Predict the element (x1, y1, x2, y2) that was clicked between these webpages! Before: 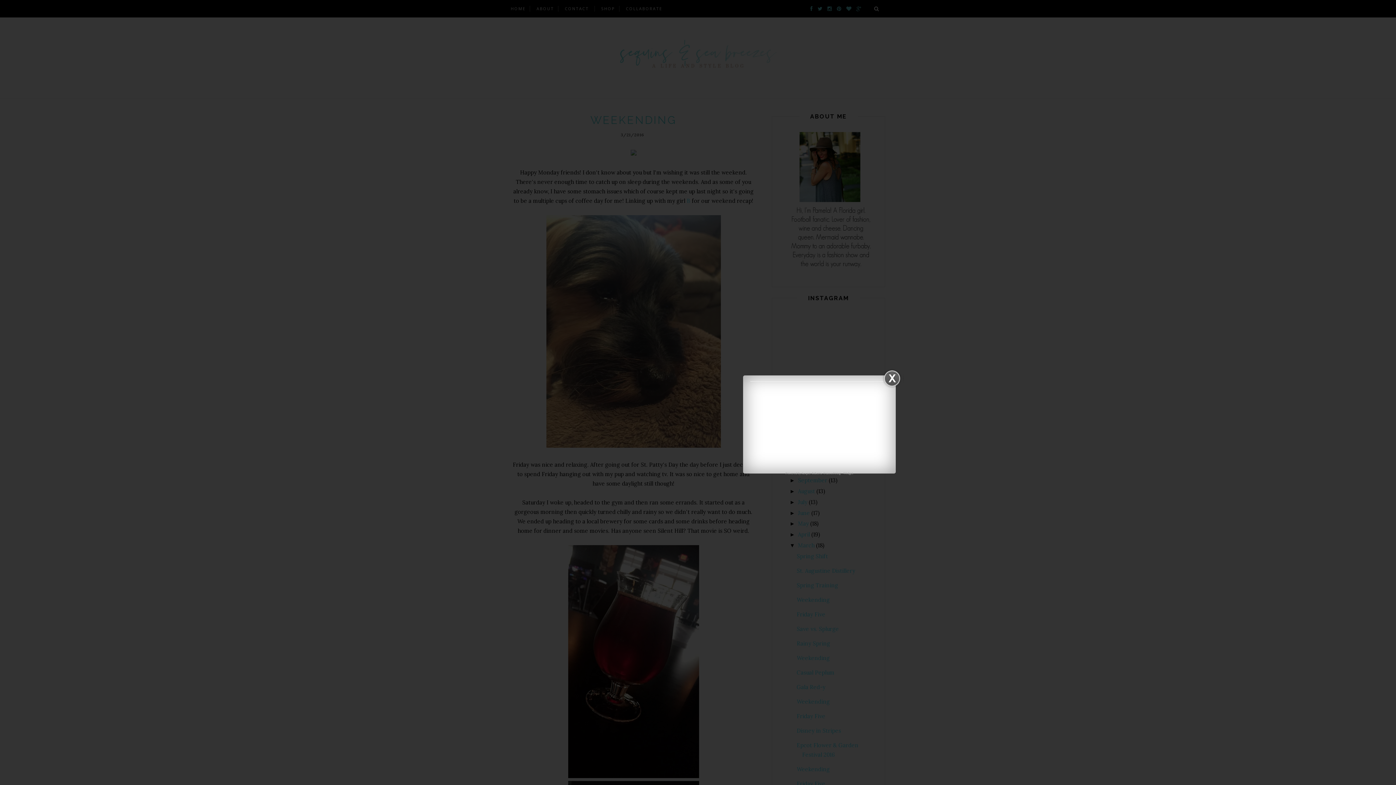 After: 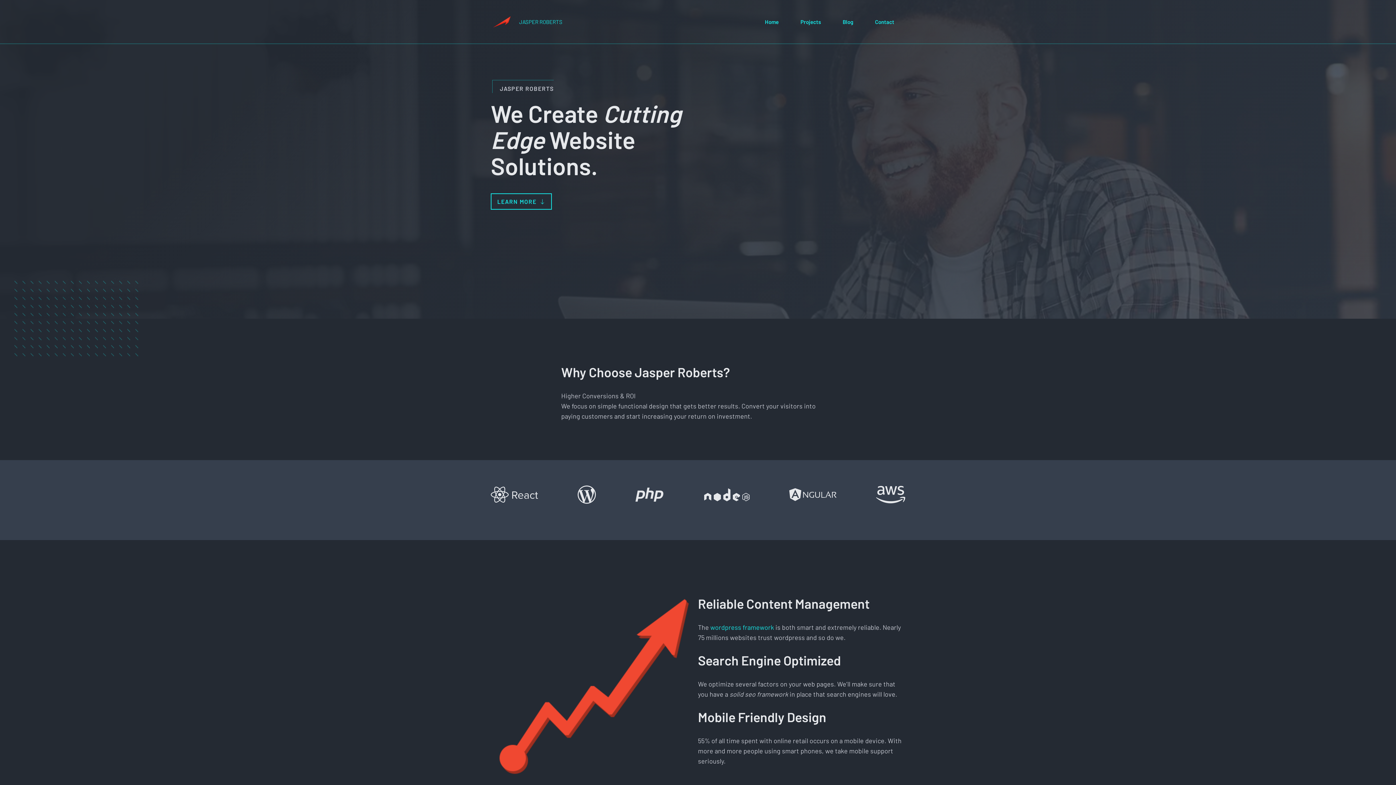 Action: bbox: (801, 471, 840, 475) label: Jasper Roberts Consulting